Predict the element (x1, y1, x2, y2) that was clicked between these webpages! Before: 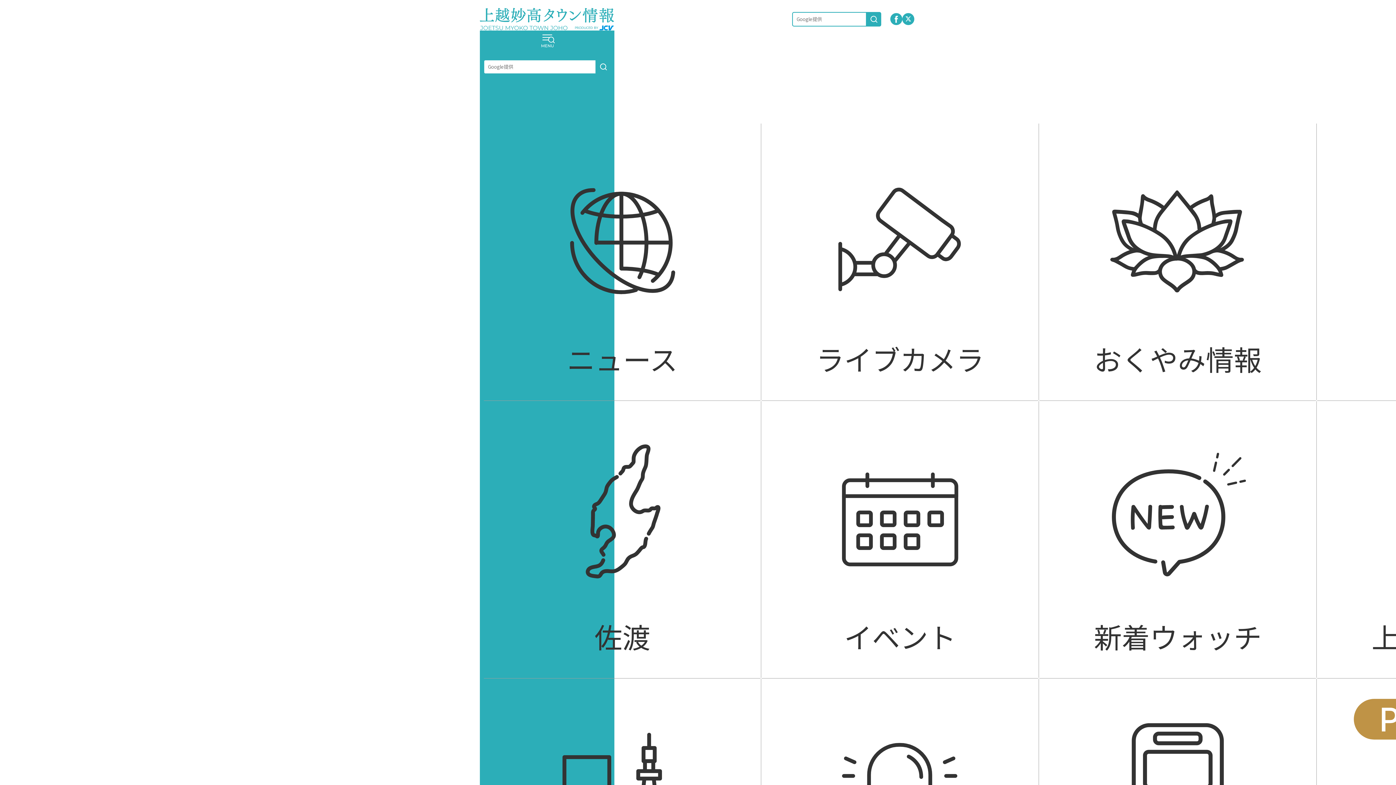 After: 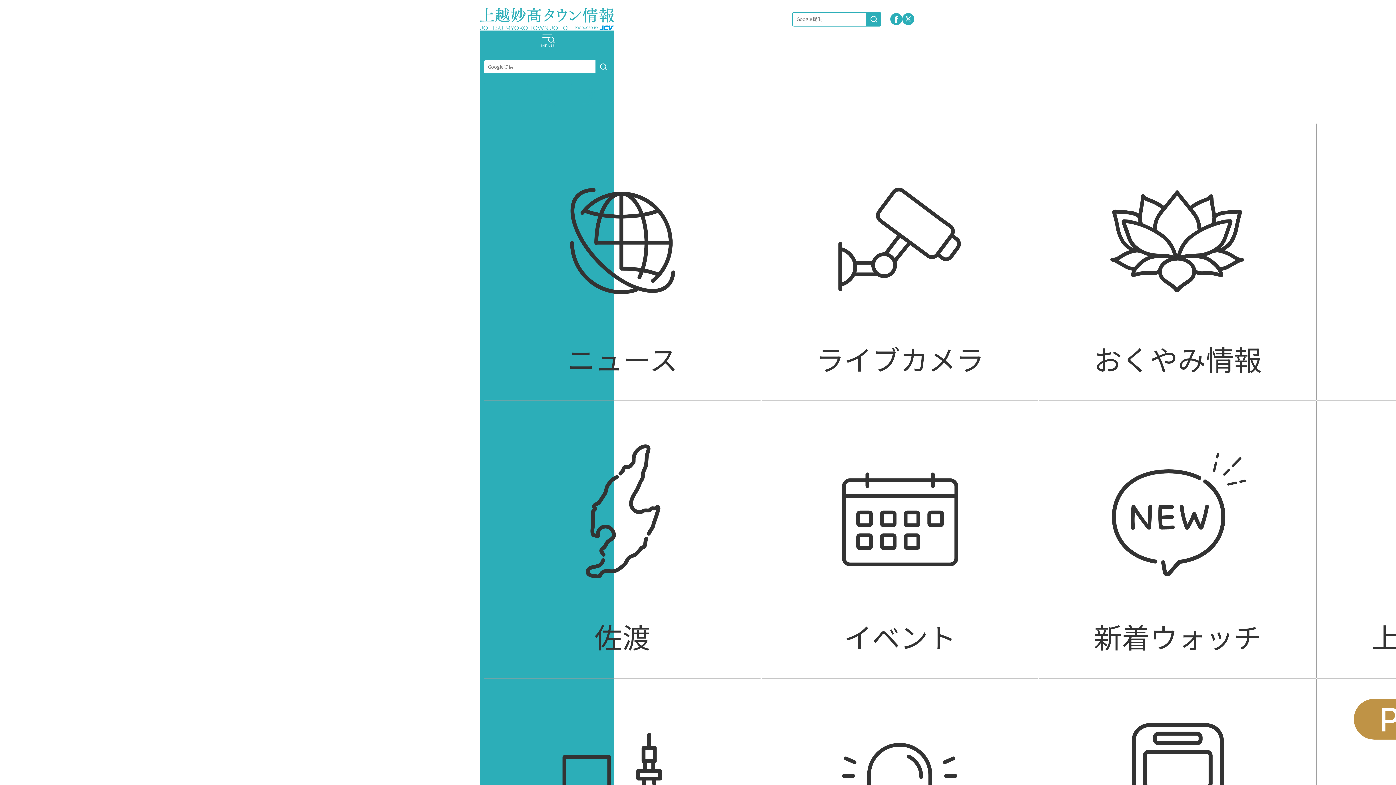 Action: label: おくやみ情報 bbox: (1039, 123, 1317, 401)